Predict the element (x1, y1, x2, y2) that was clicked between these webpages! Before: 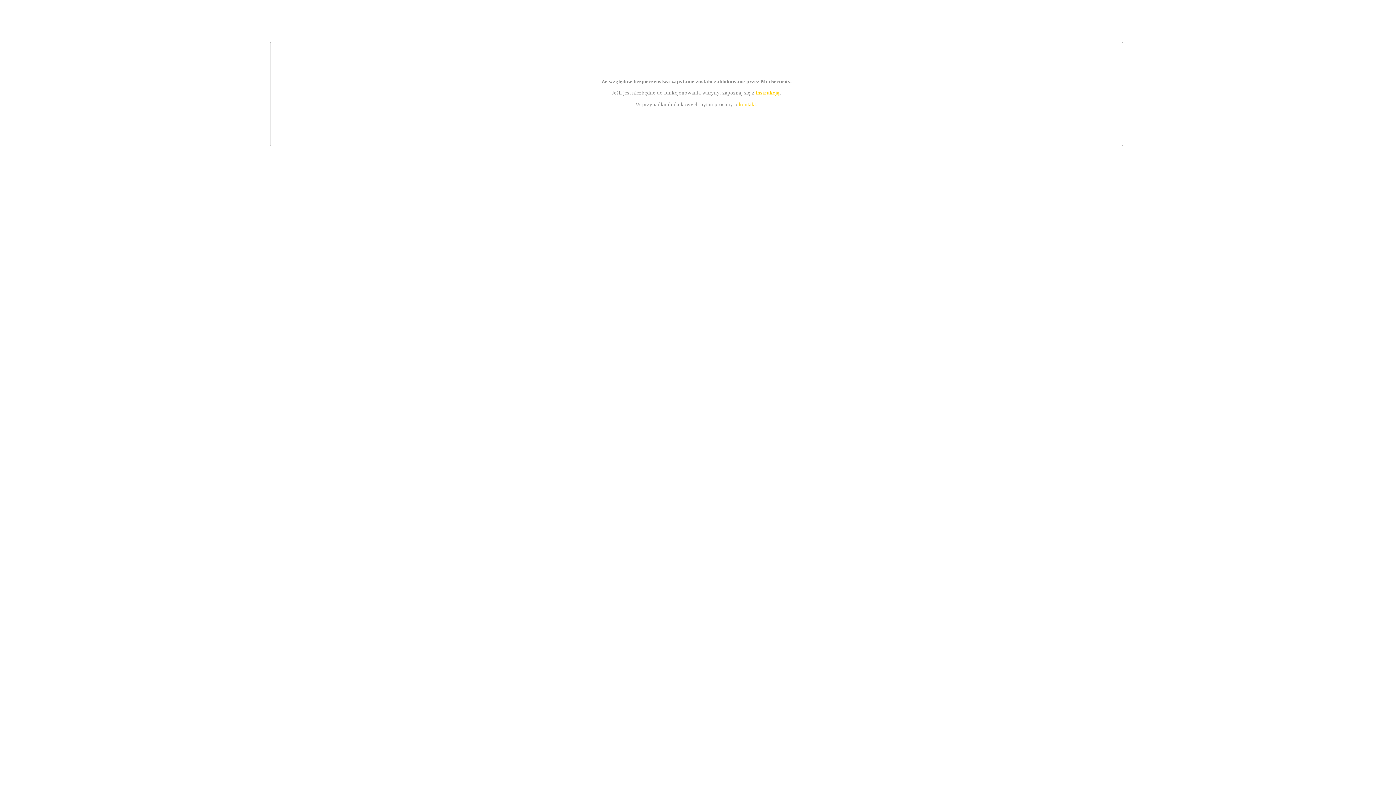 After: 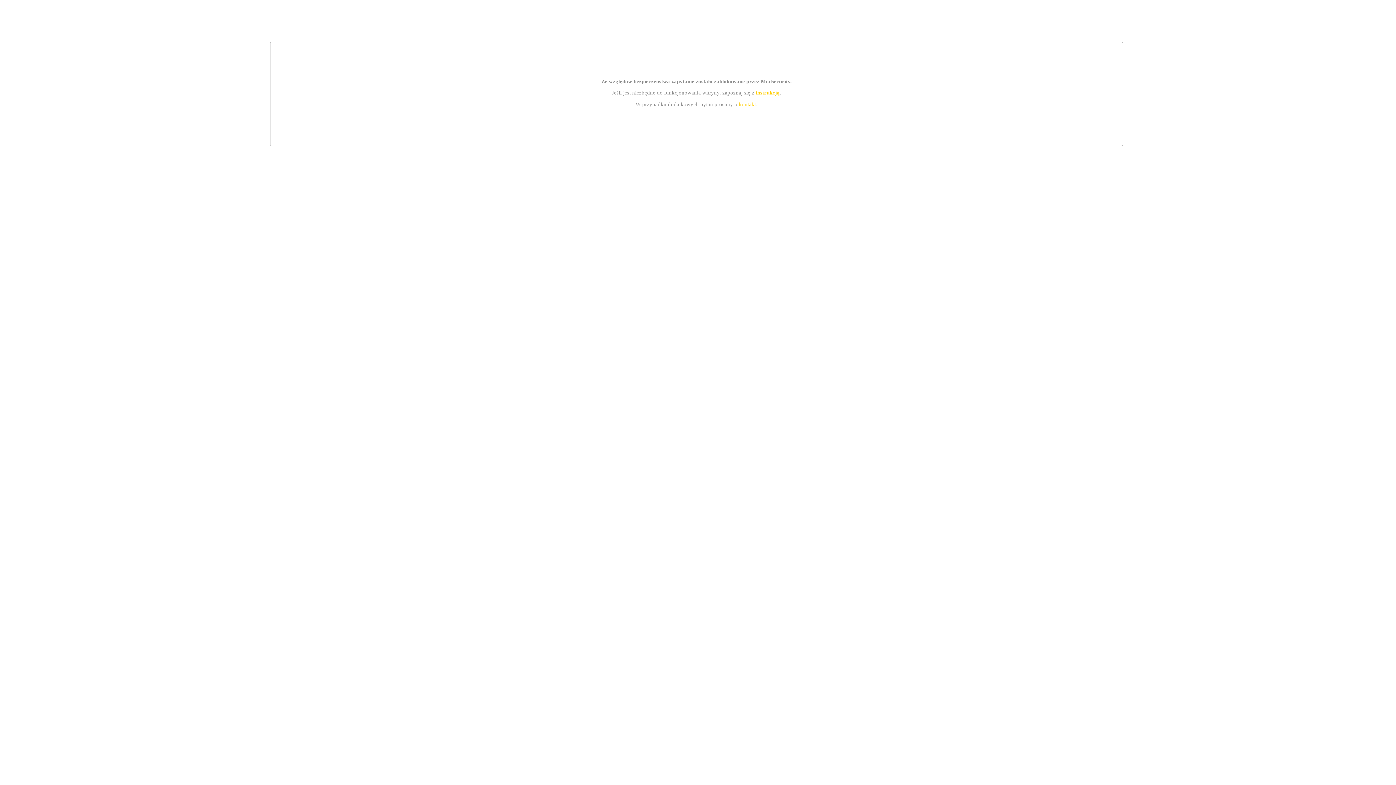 Action: bbox: (755, 89, 779, 95) label: instrukcją